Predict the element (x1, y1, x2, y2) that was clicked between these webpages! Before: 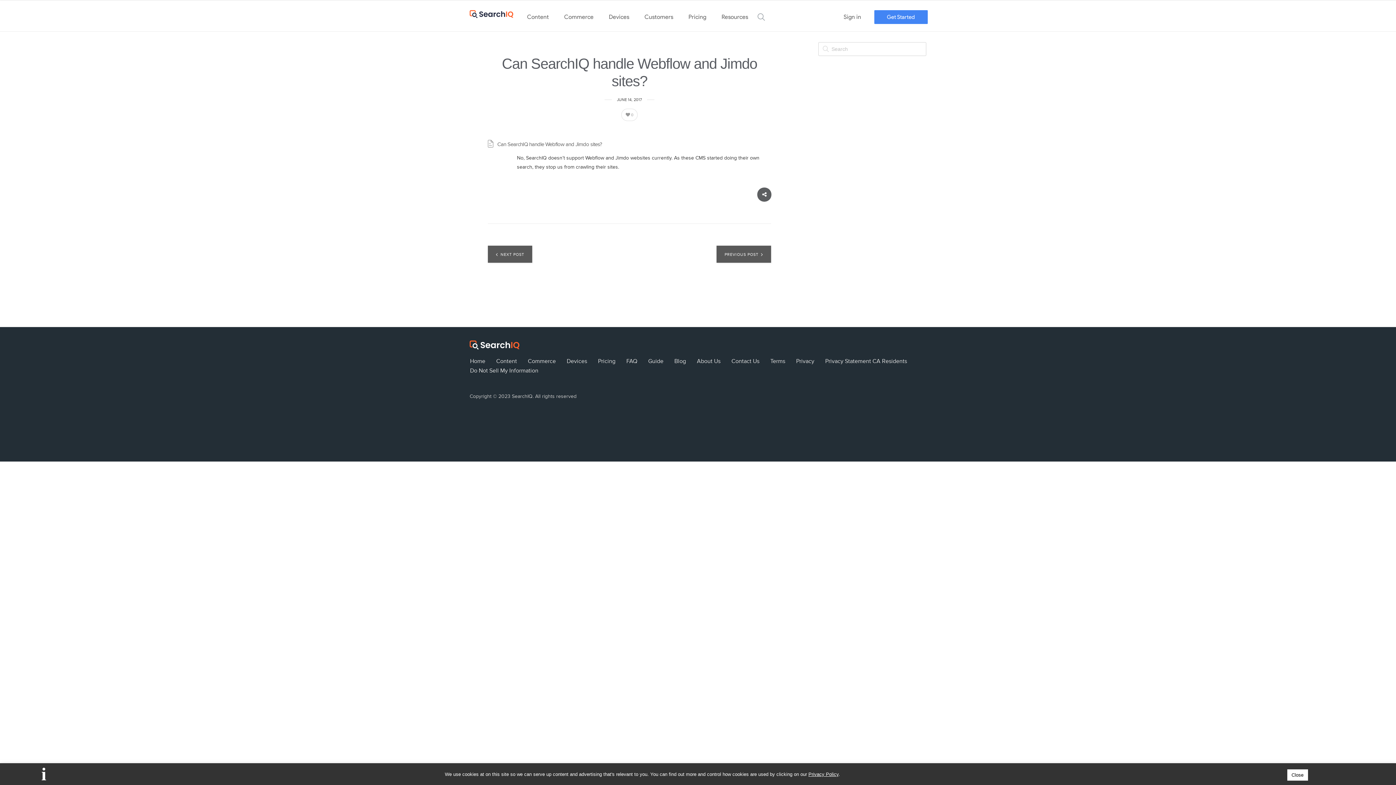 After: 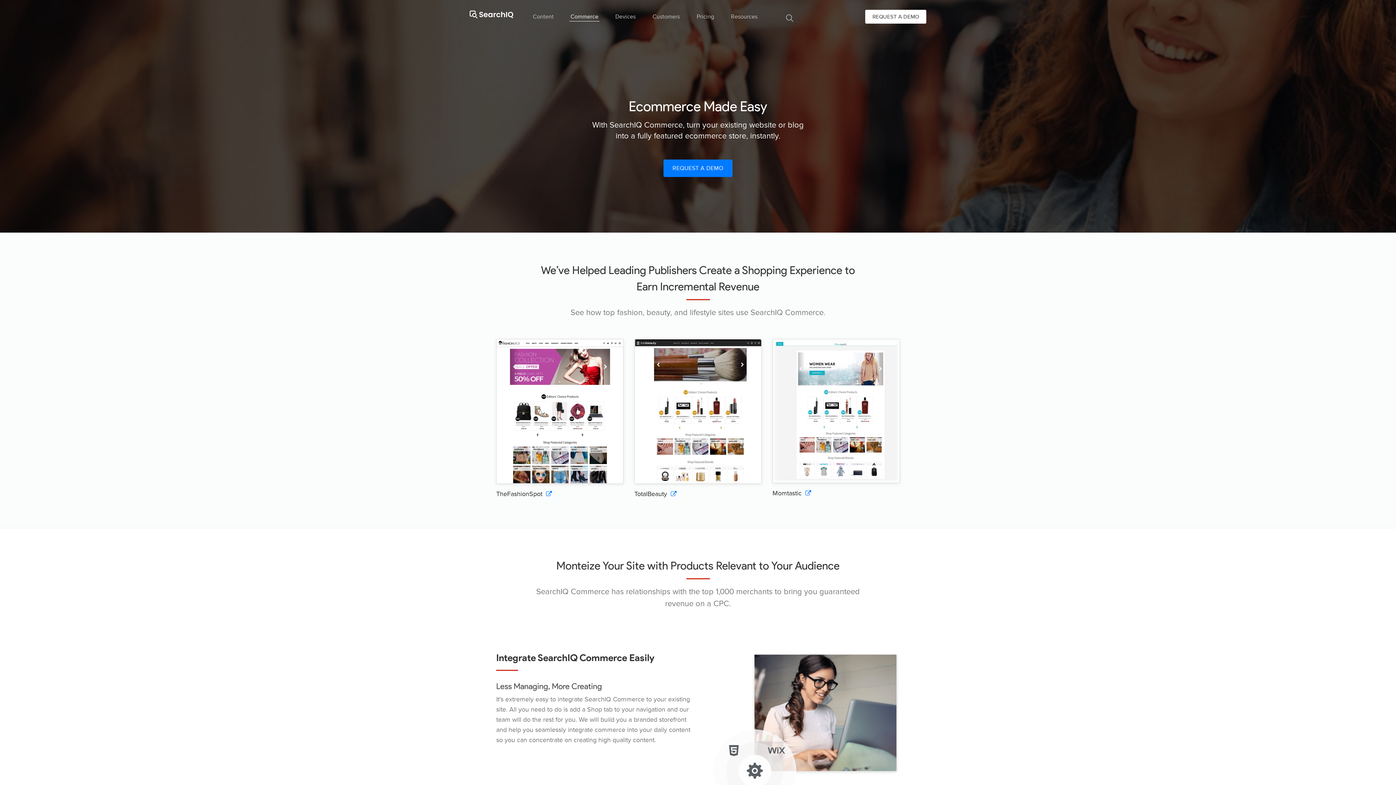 Action: label: Commerce bbox: (563, 12, 594, 21)